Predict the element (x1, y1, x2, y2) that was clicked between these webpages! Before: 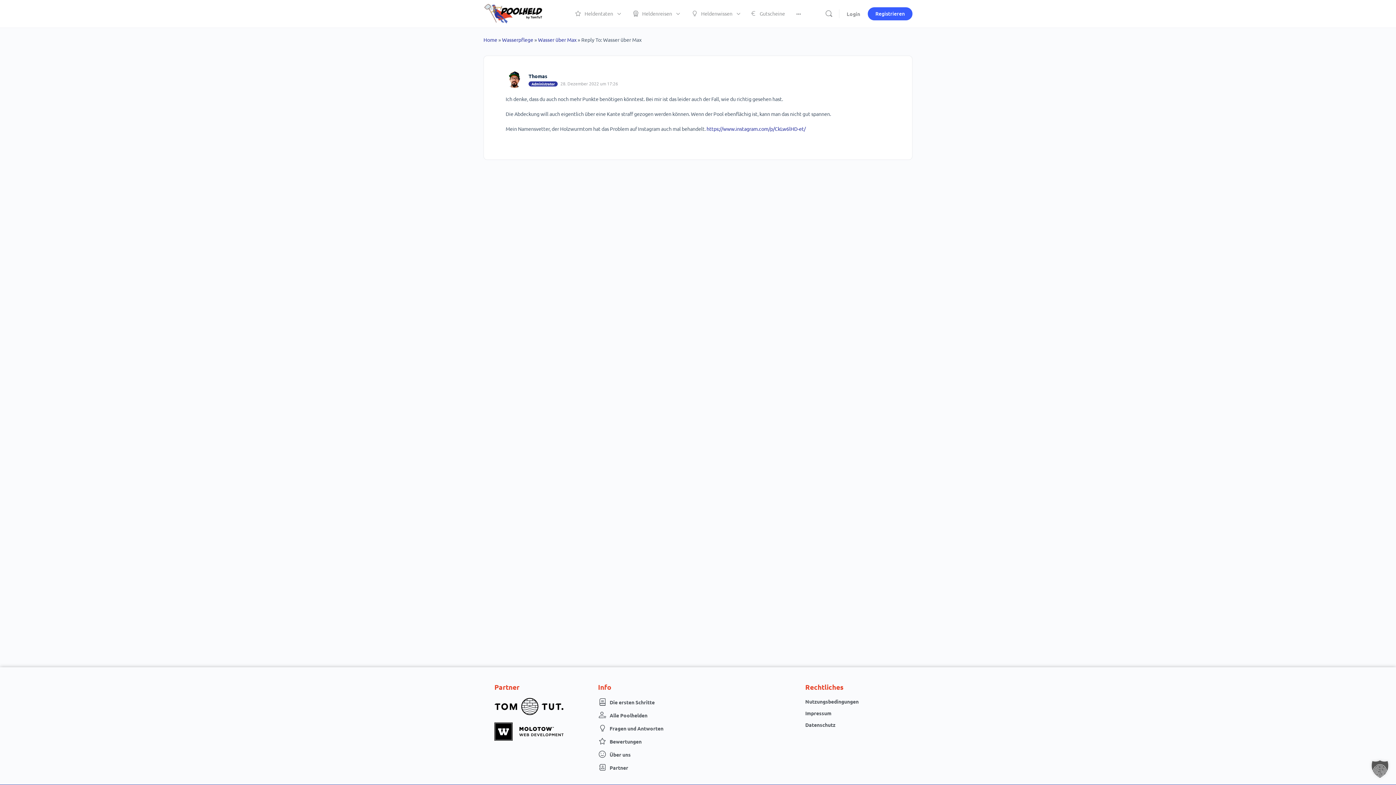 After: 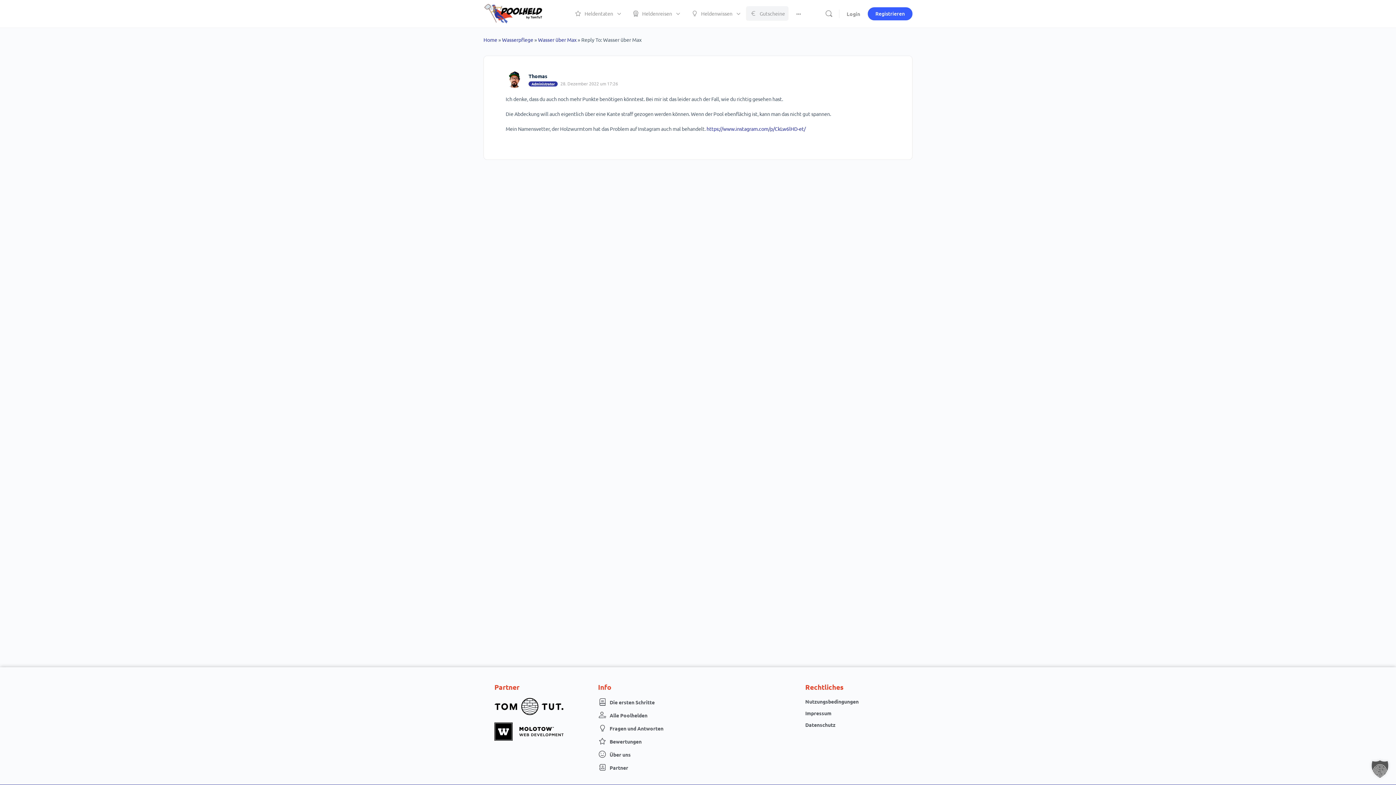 Action: bbox: (746, 0, 788, 27) label: Gutscheine